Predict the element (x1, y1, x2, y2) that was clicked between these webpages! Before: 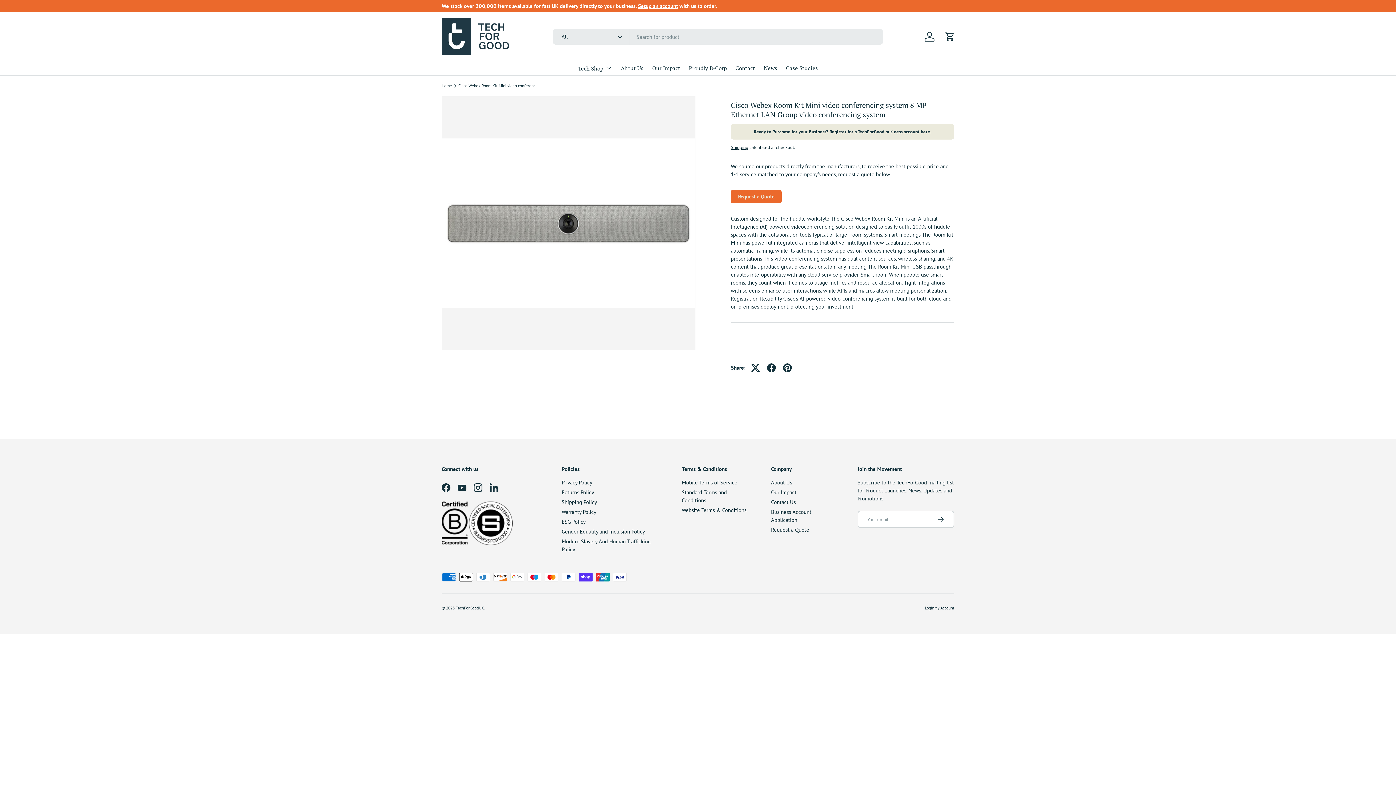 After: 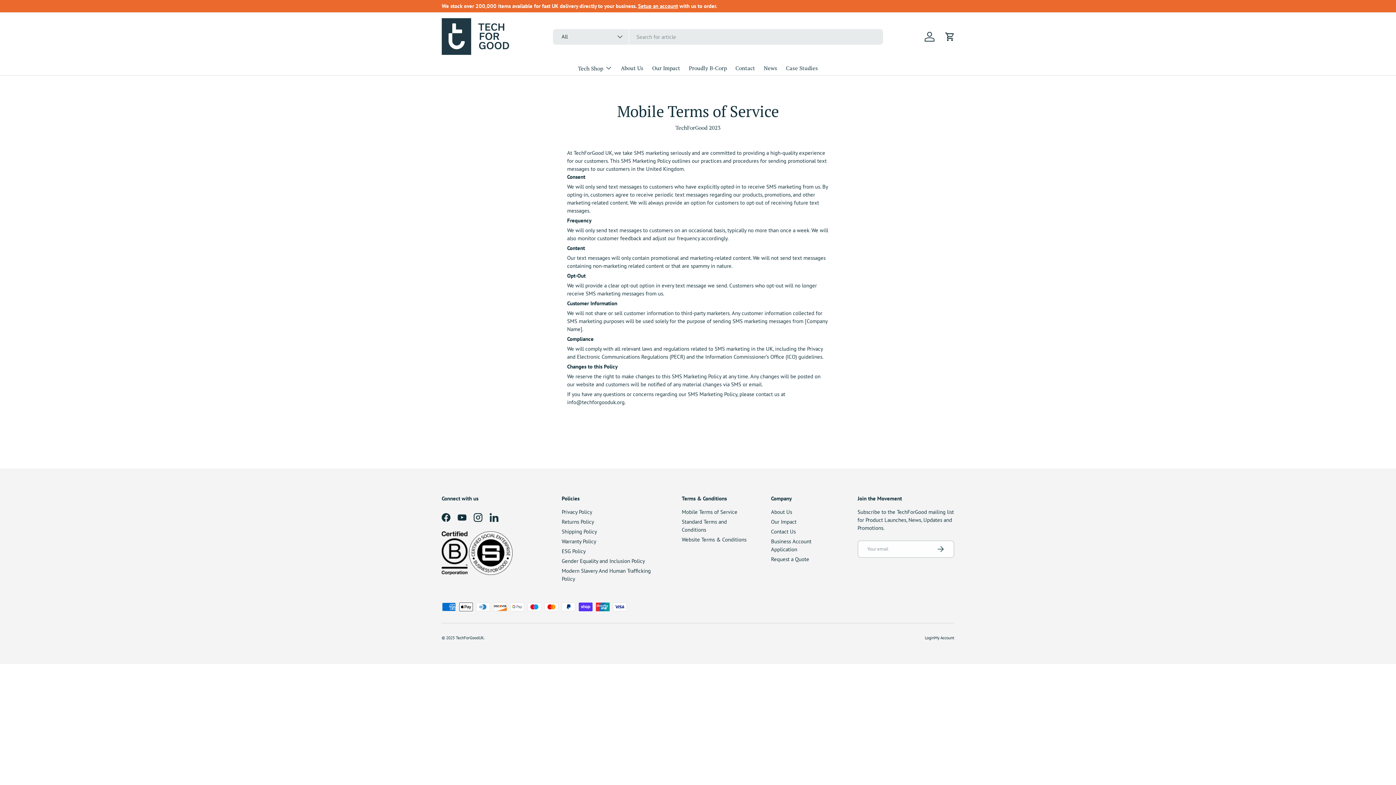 Action: bbox: (681, 479, 737, 486) label: Mobile Terms of Service